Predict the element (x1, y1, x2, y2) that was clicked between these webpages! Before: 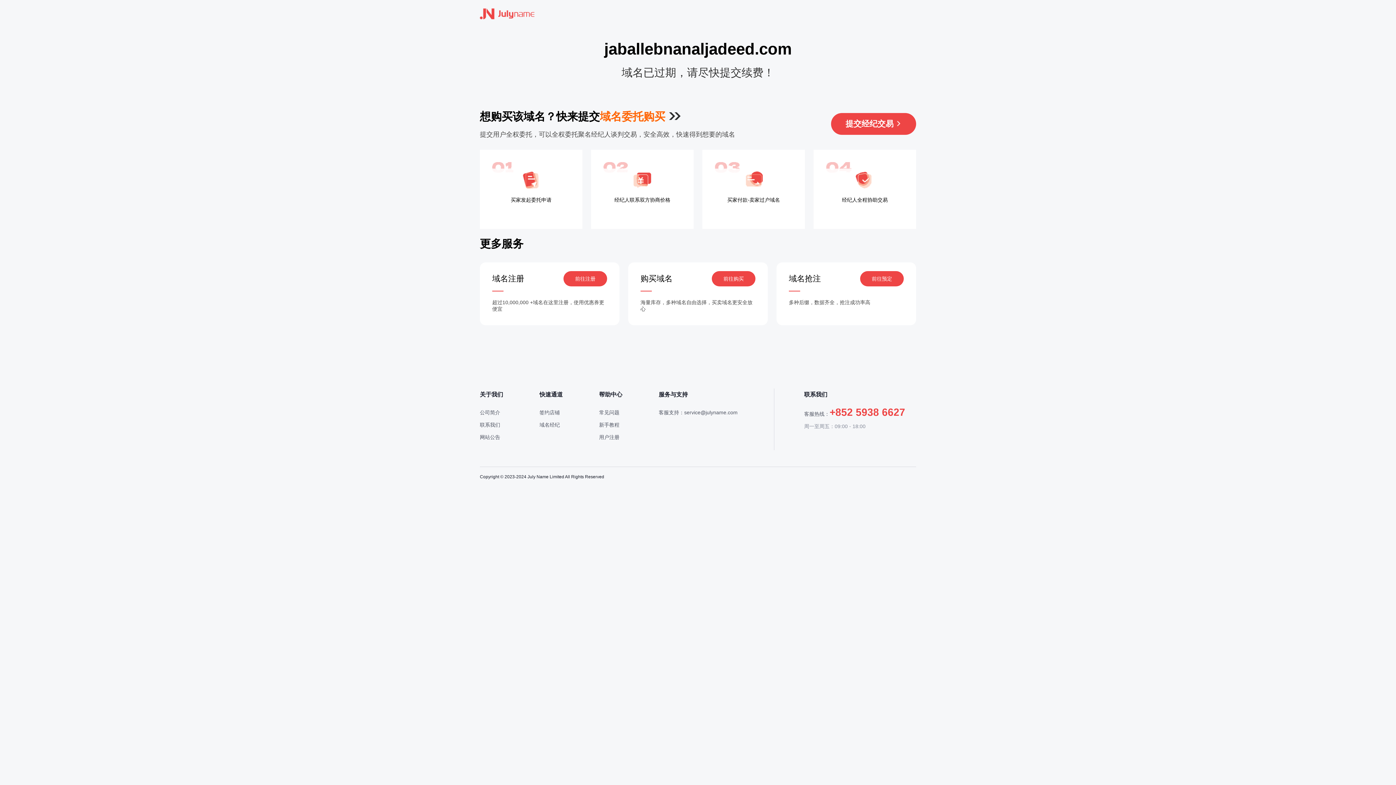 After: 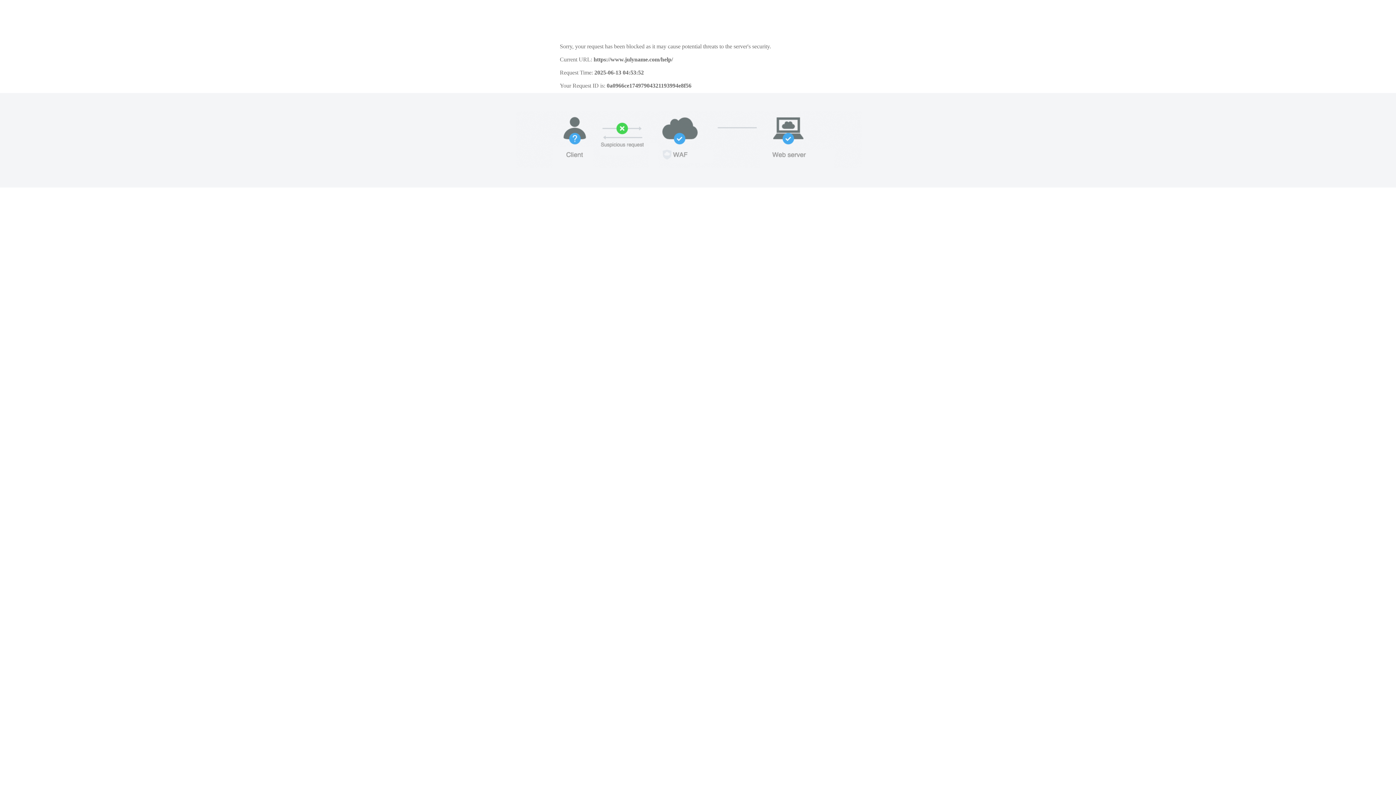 Action: label: 帮助中心 bbox: (599, 388, 622, 401)